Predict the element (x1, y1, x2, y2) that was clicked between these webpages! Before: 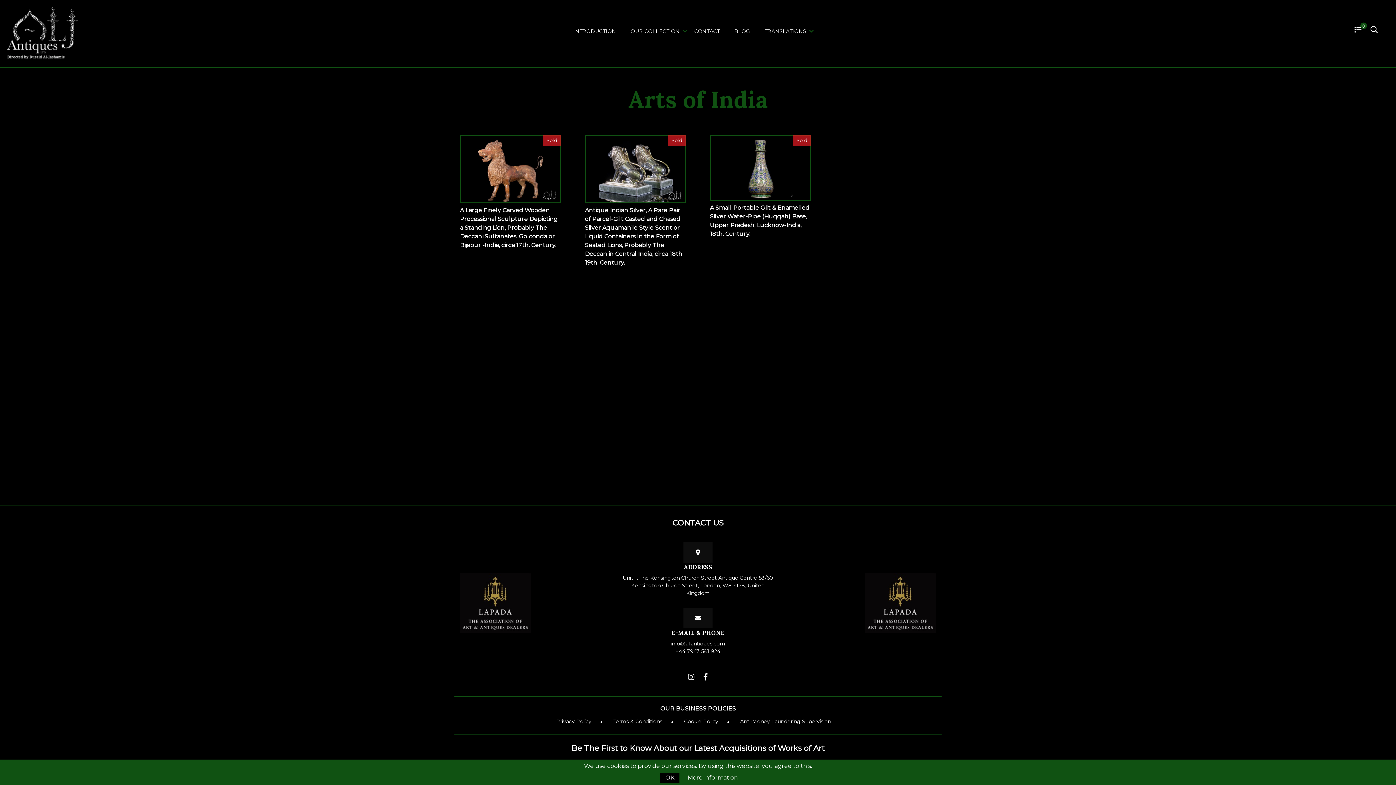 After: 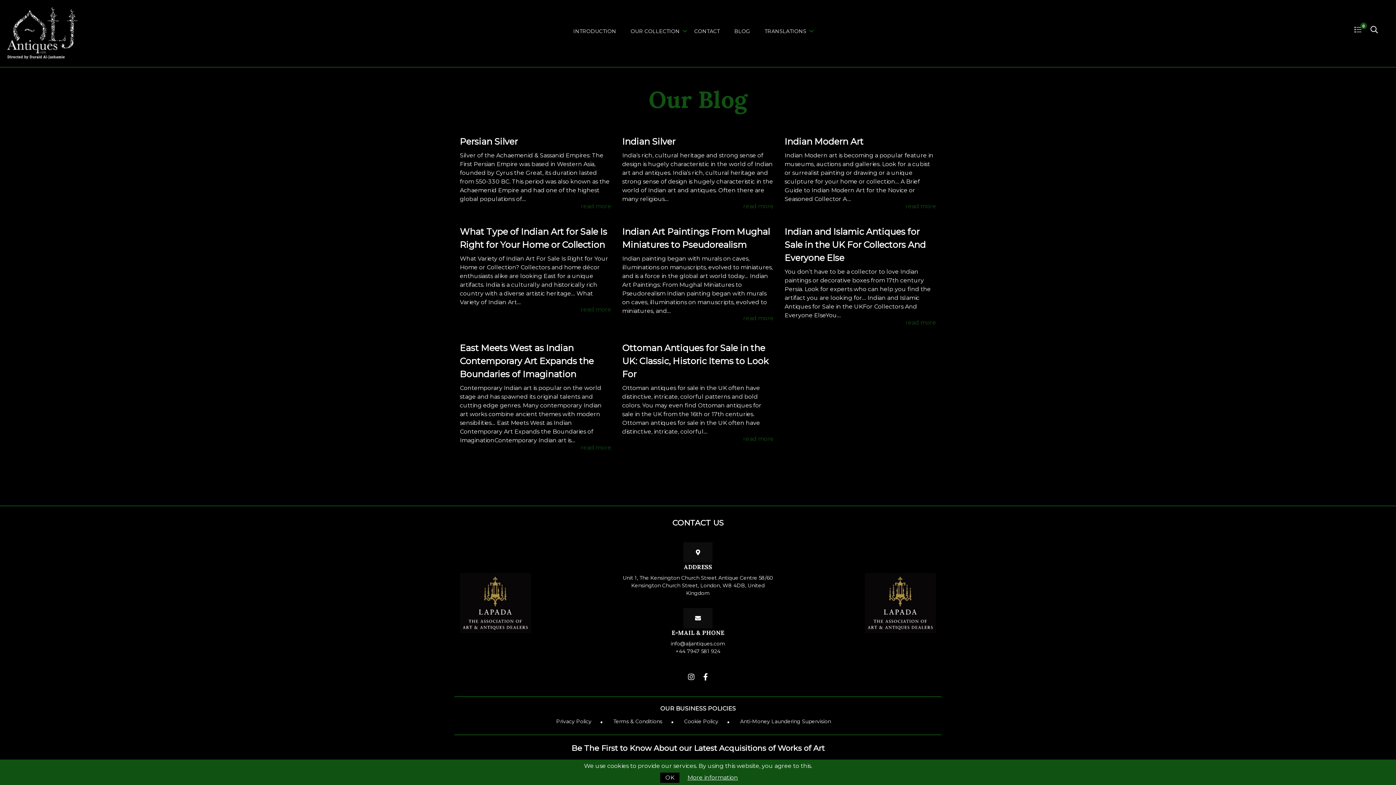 Action: bbox: (734, 28, 750, 34) label: BLOG